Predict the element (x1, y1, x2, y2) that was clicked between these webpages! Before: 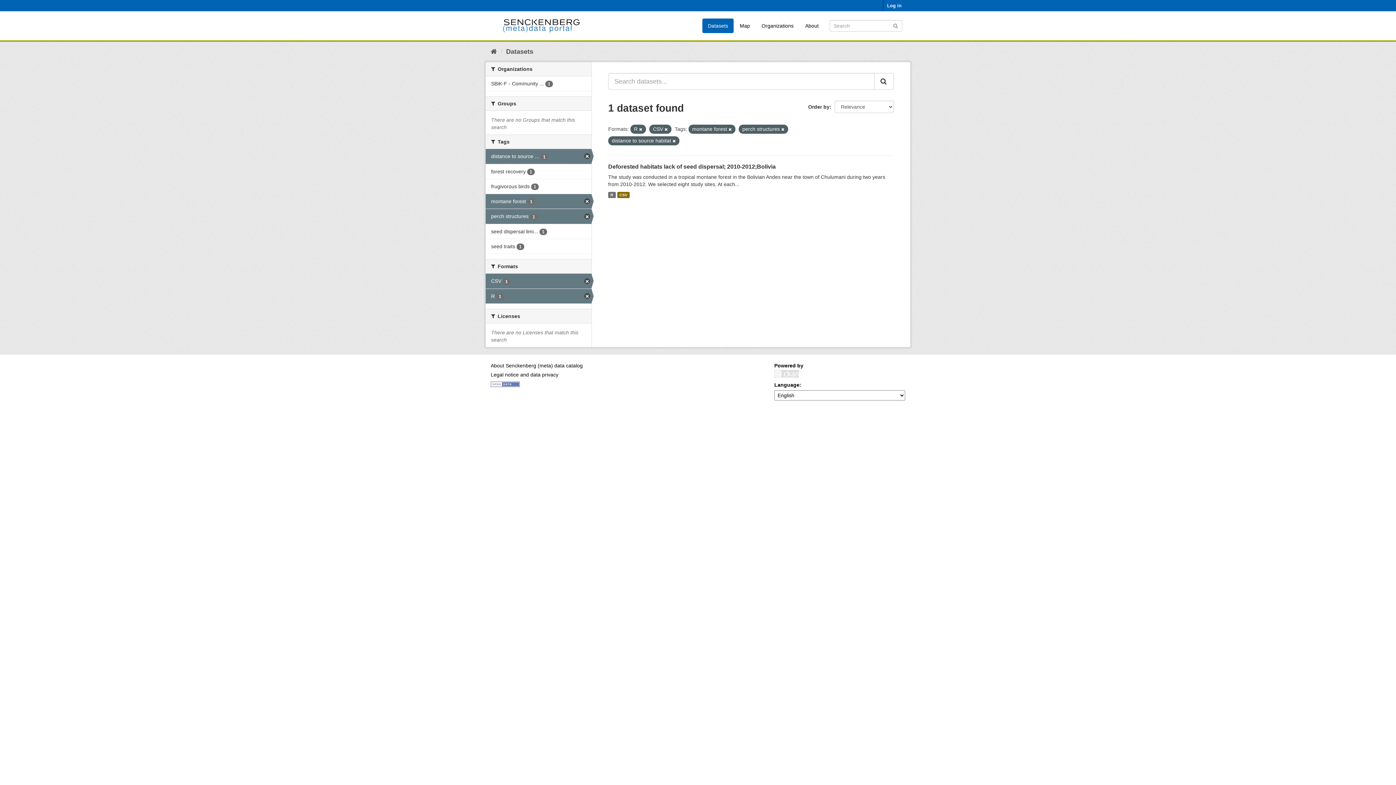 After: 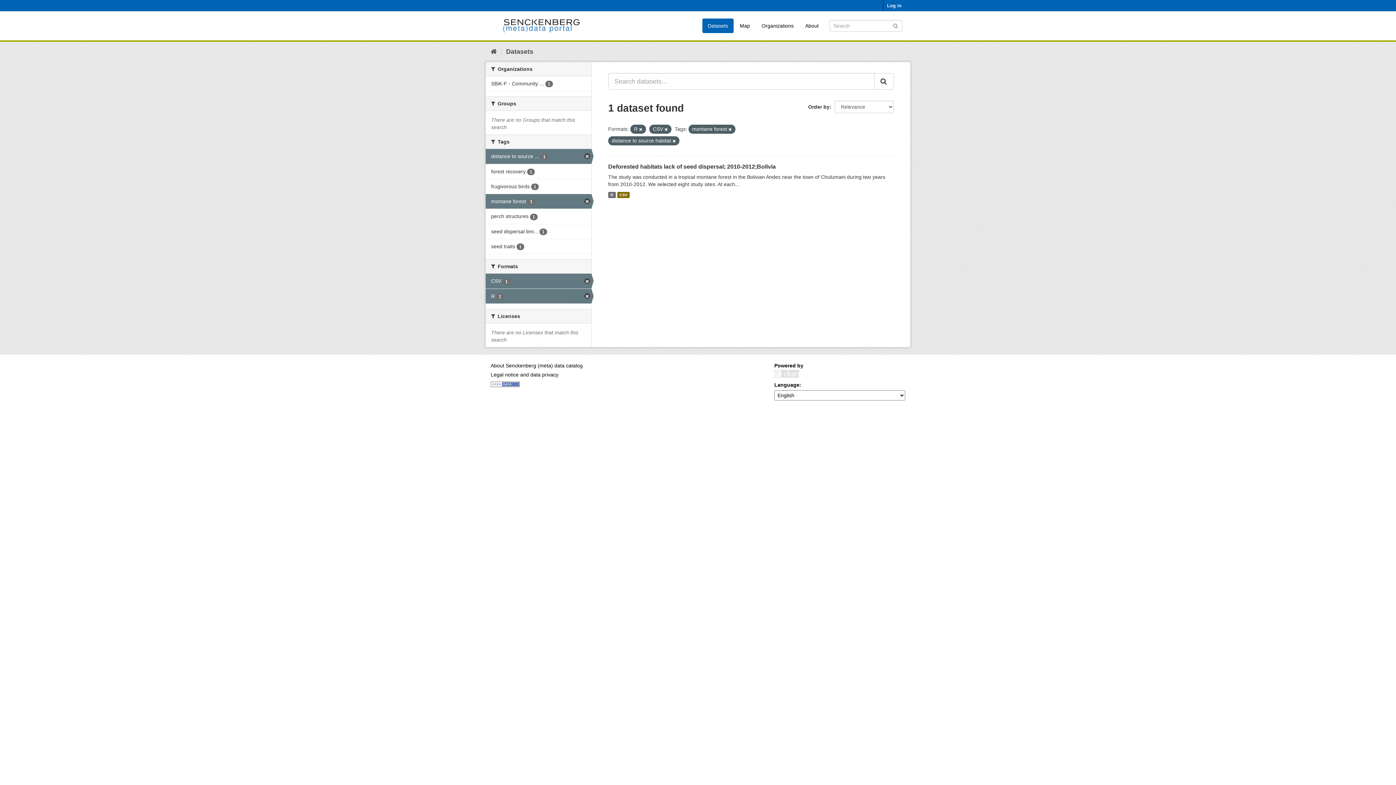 Action: label: perch structures 1 bbox: (485, 209, 591, 223)